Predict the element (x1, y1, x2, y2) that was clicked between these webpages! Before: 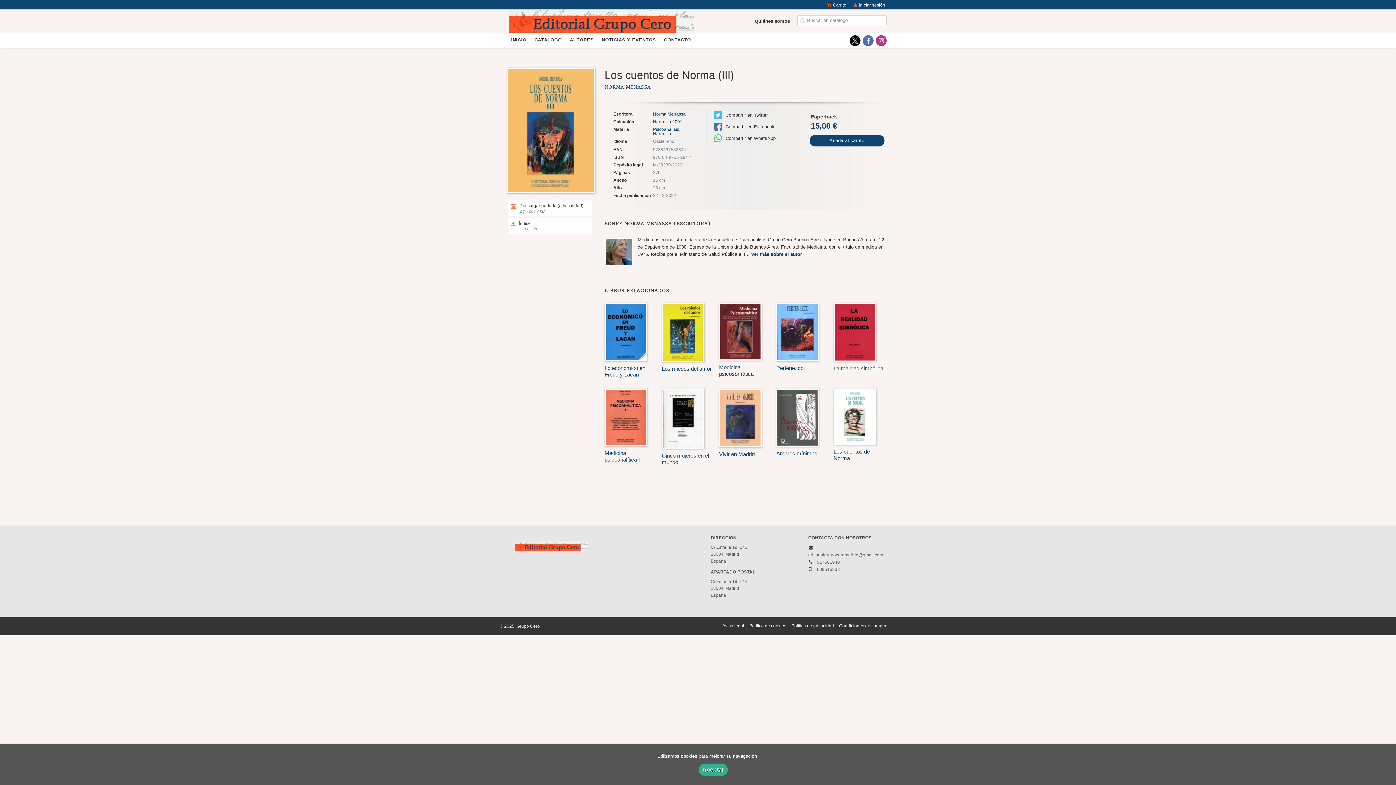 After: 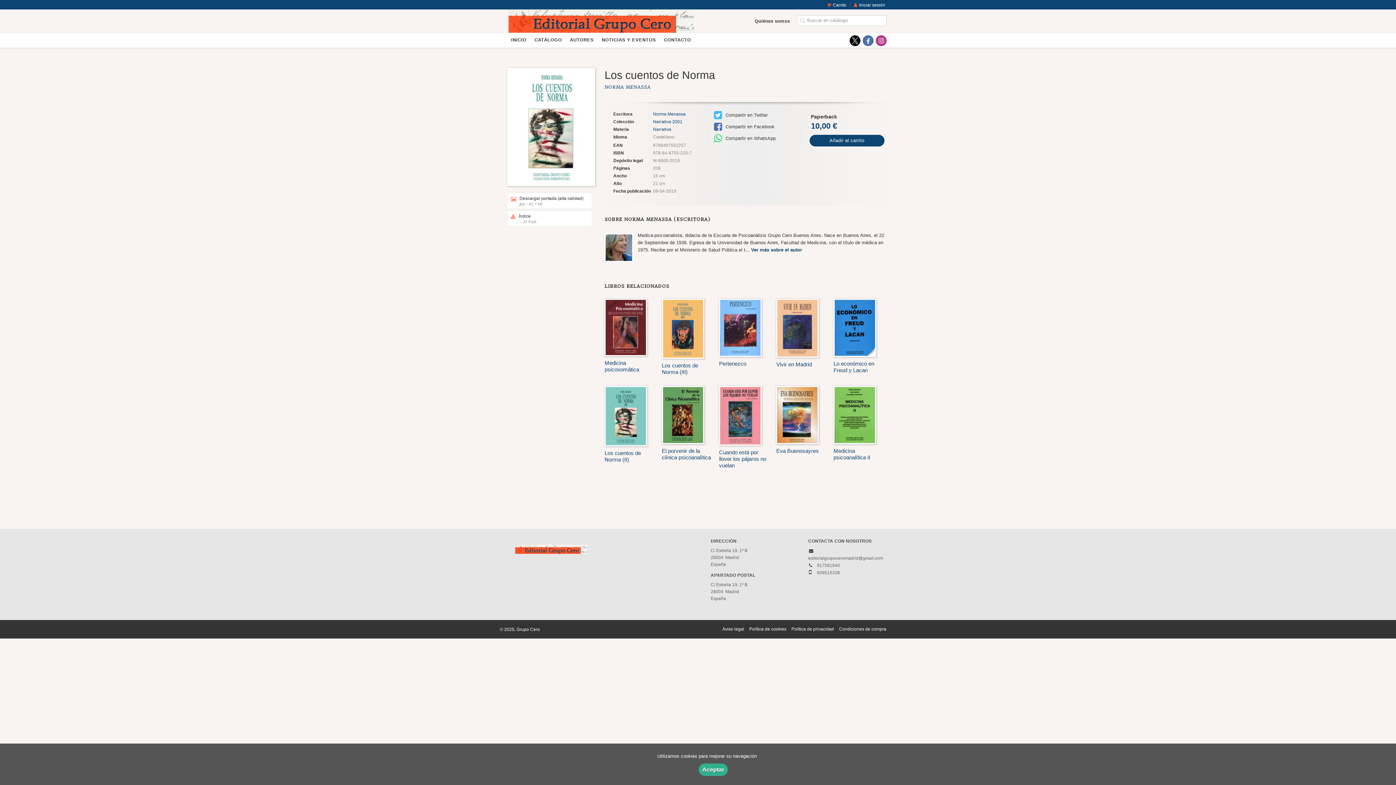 Action: bbox: (833, 388, 885, 461) label: Los cuentos de Norma